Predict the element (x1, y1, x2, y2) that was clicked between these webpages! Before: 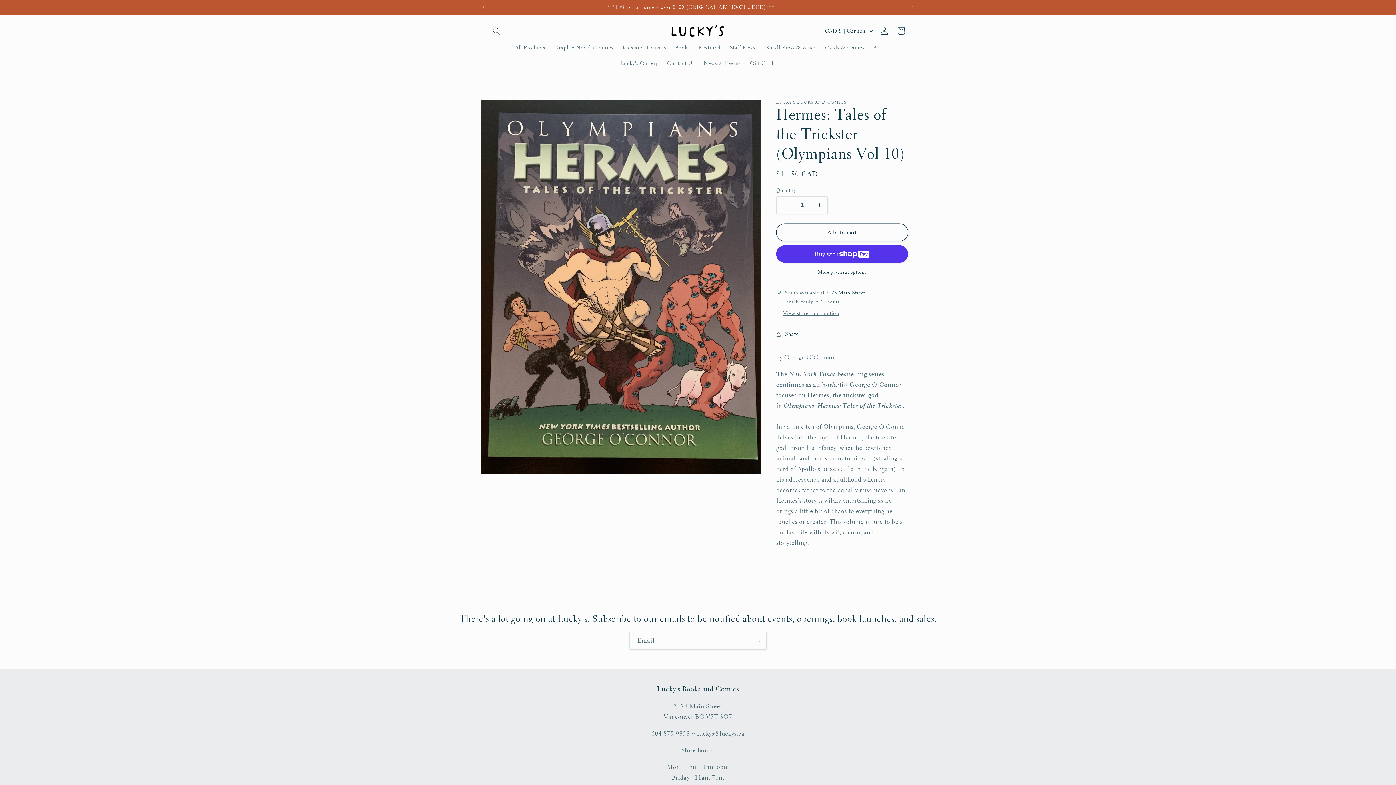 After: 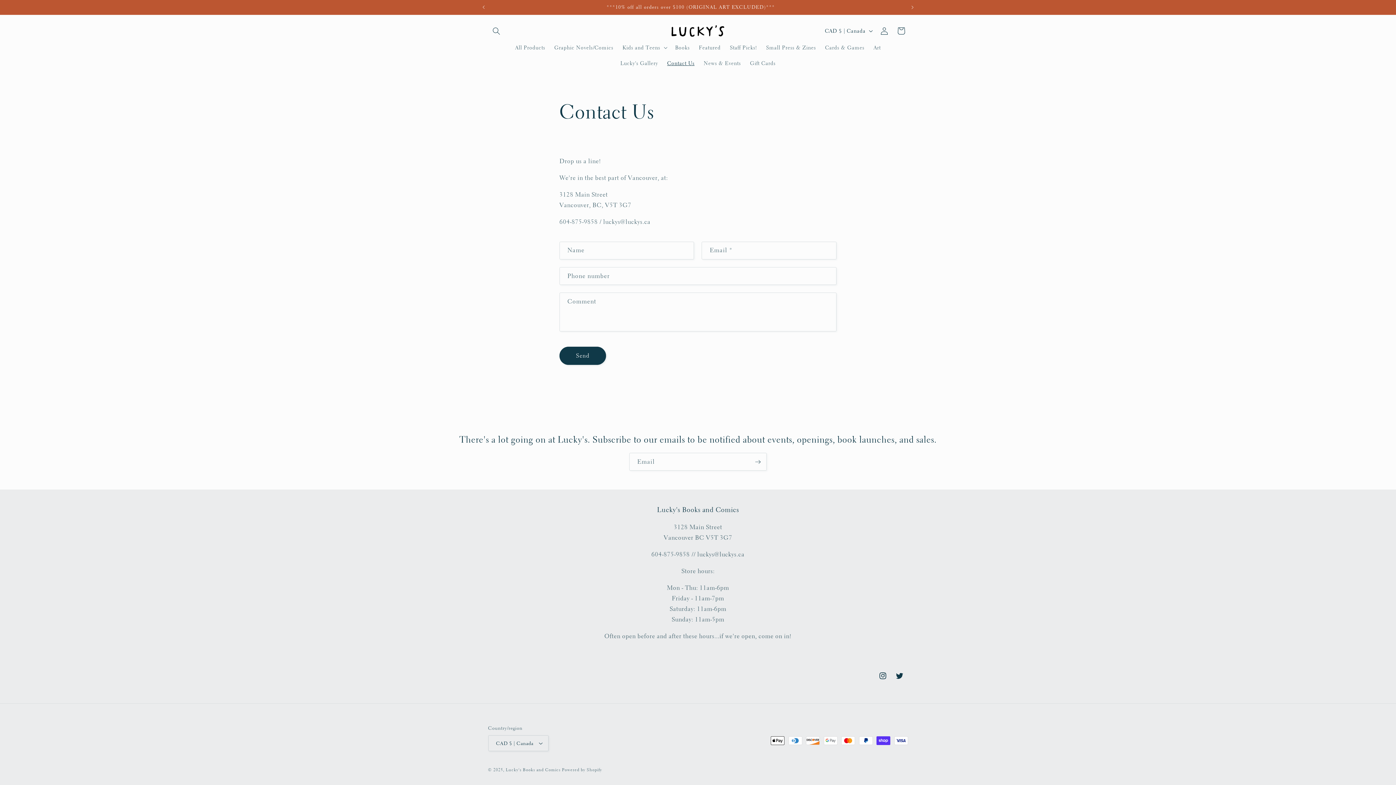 Action: label: Contact Us bbox: (662, 55, 699, 71)